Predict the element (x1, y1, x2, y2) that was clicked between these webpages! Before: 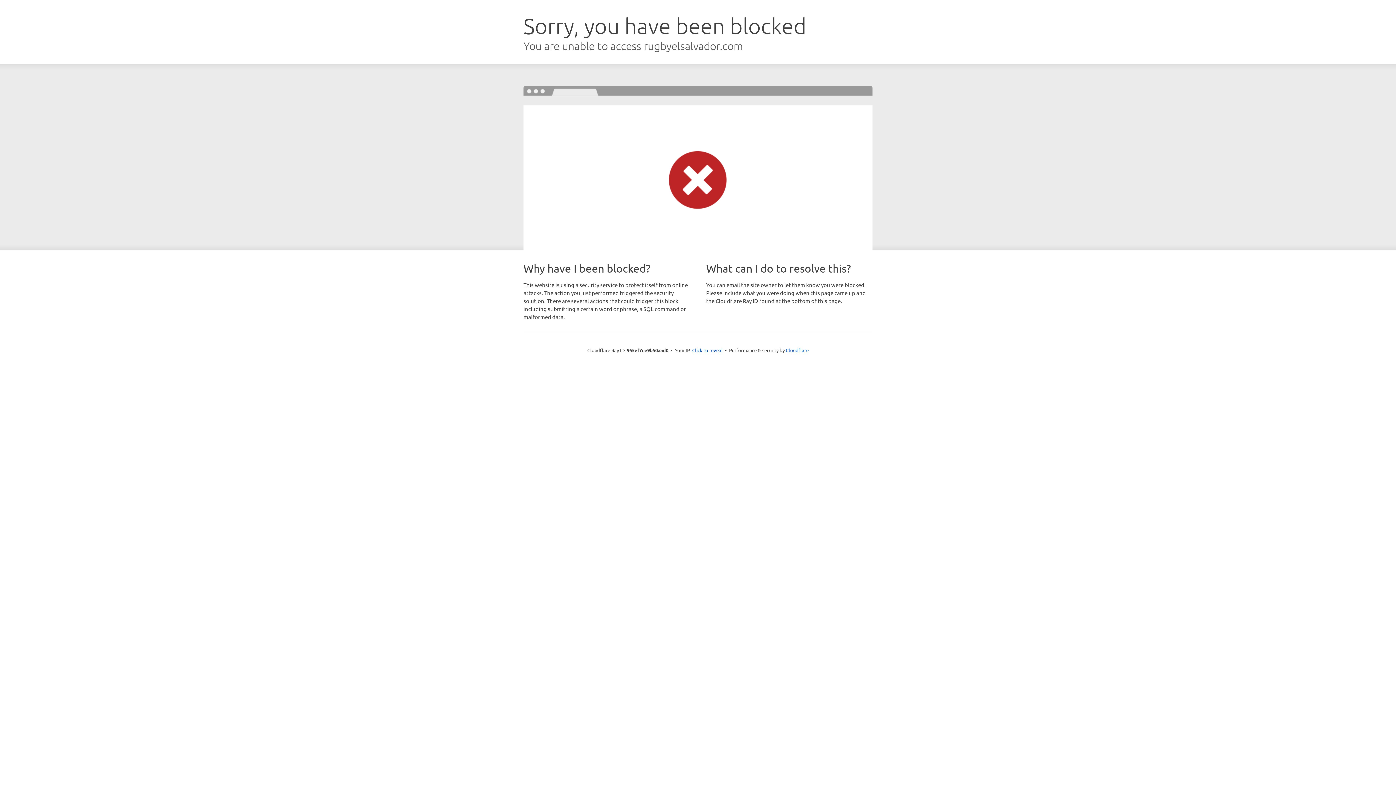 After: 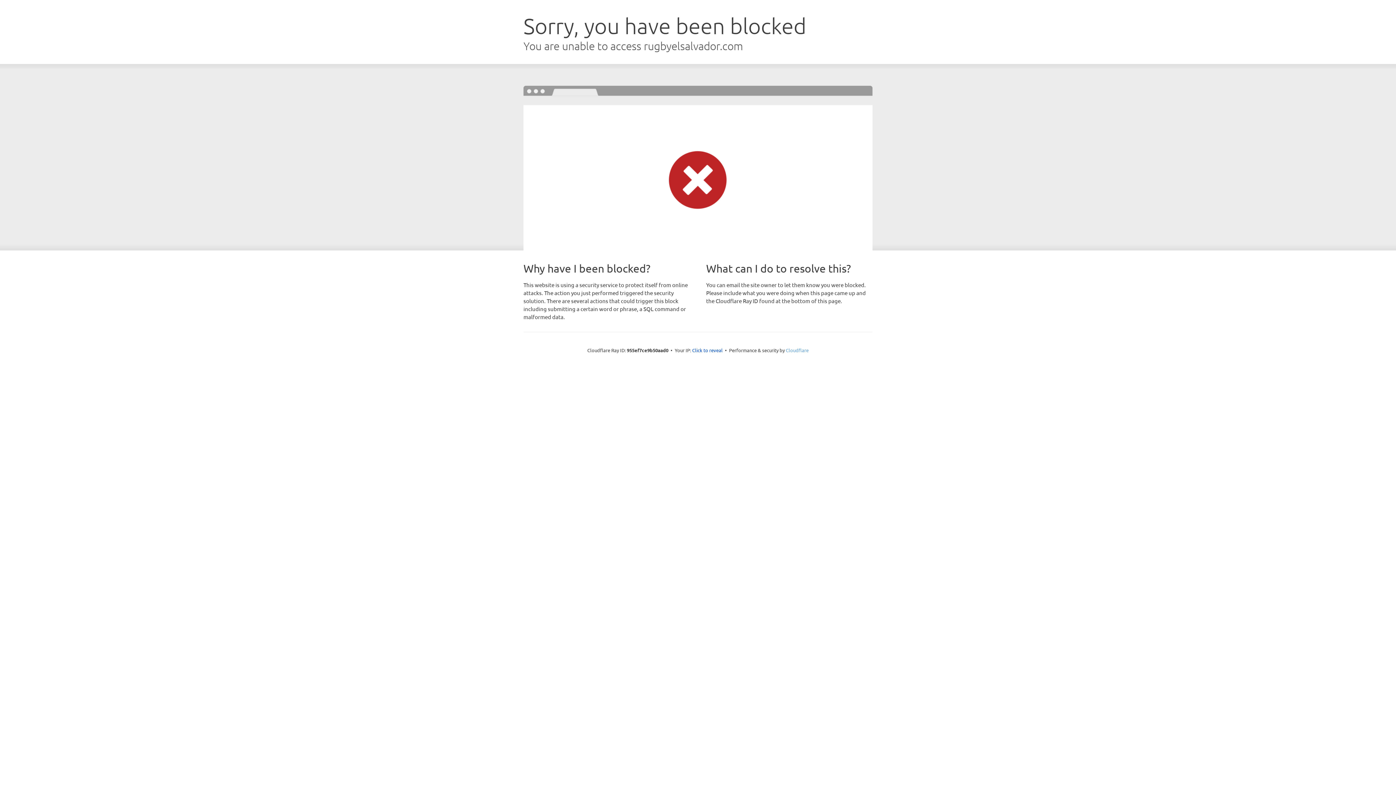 Action: label: Cloudflare bbox: (786, 347, 808, 353)